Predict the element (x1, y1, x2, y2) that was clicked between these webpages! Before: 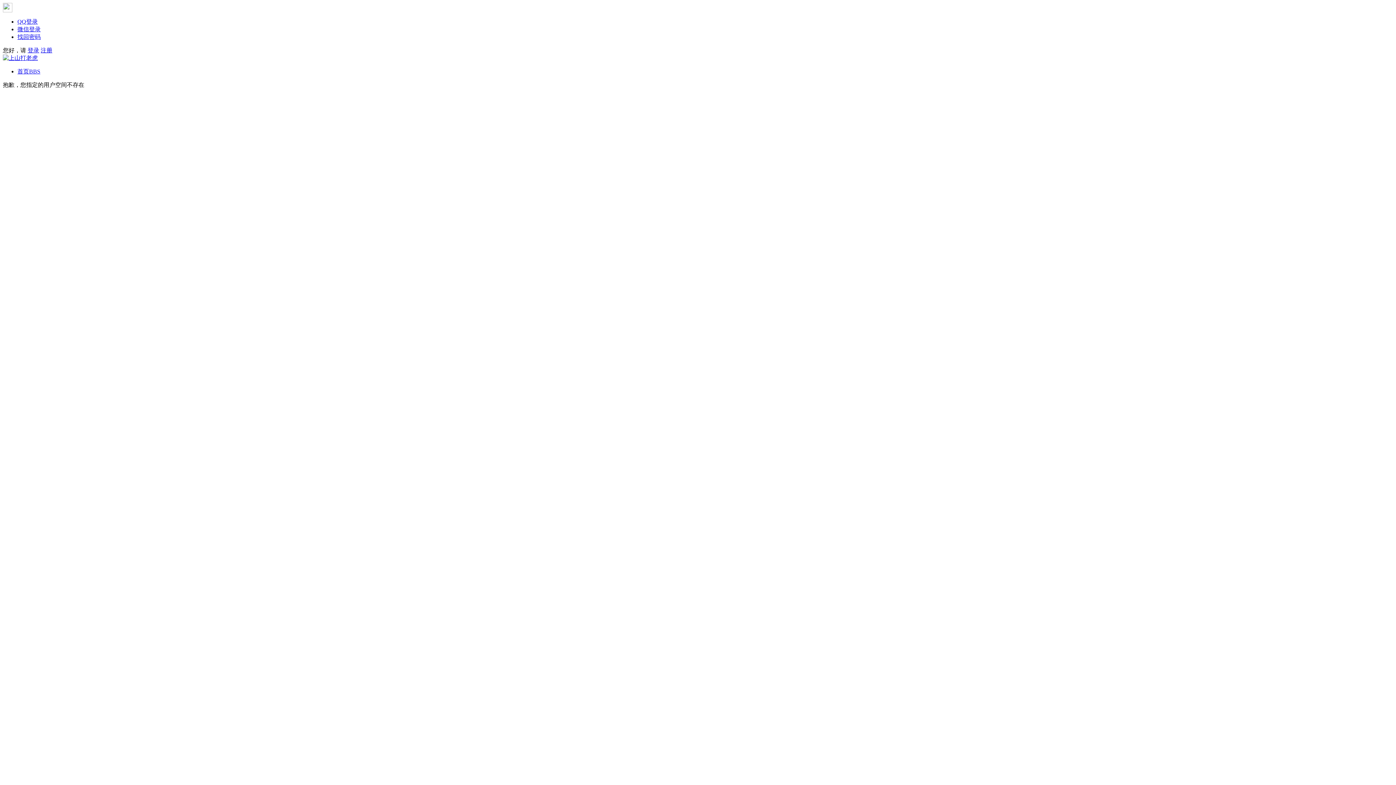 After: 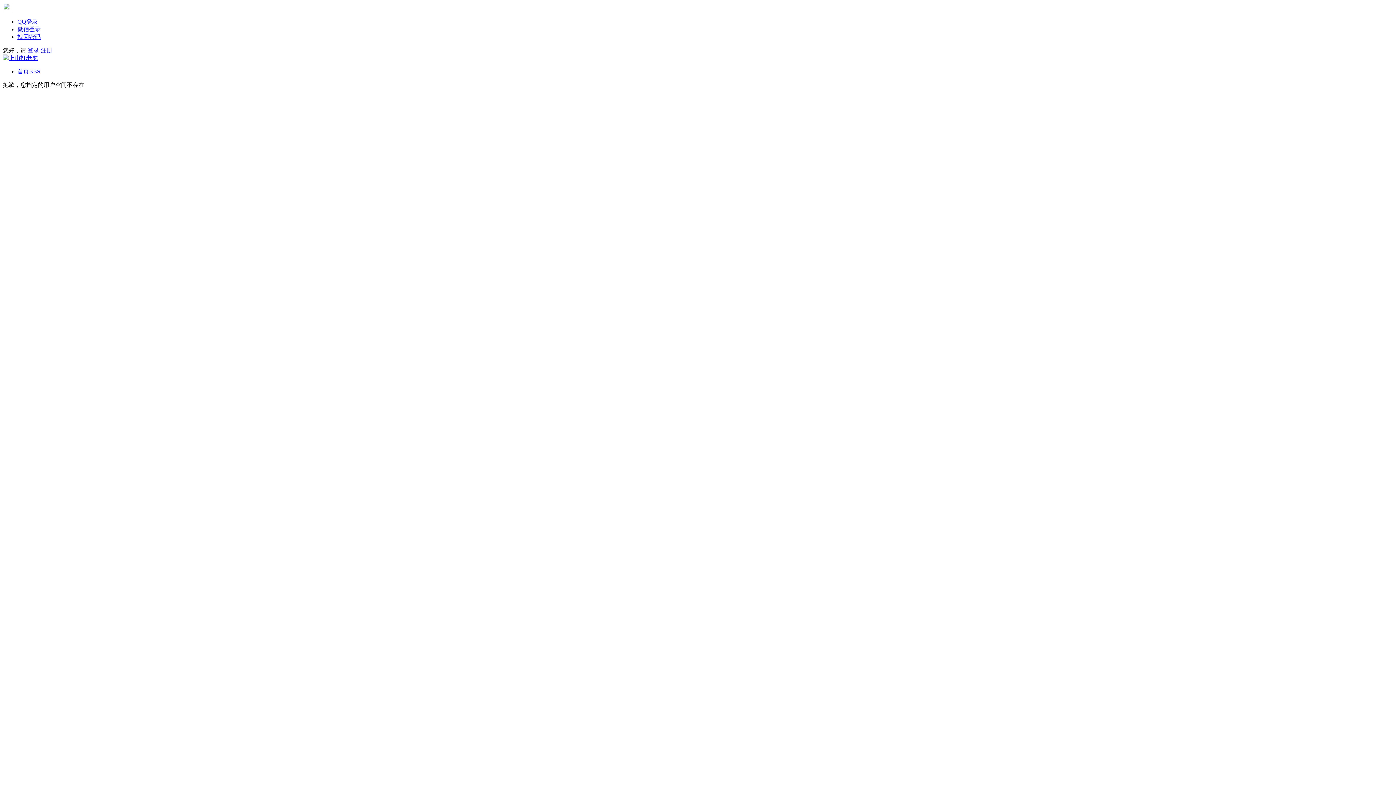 Action: label: 注册 bbox: (40, 47, 52, 53)